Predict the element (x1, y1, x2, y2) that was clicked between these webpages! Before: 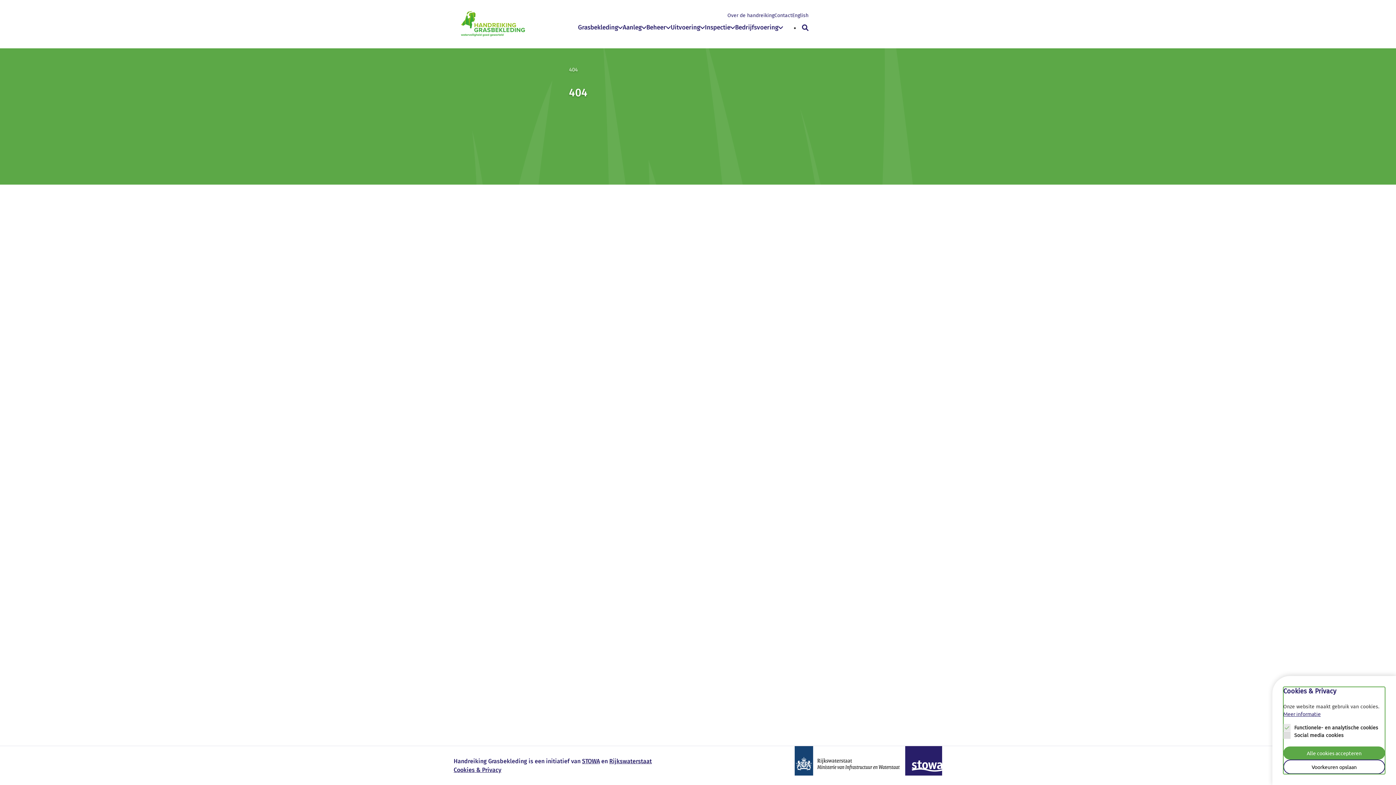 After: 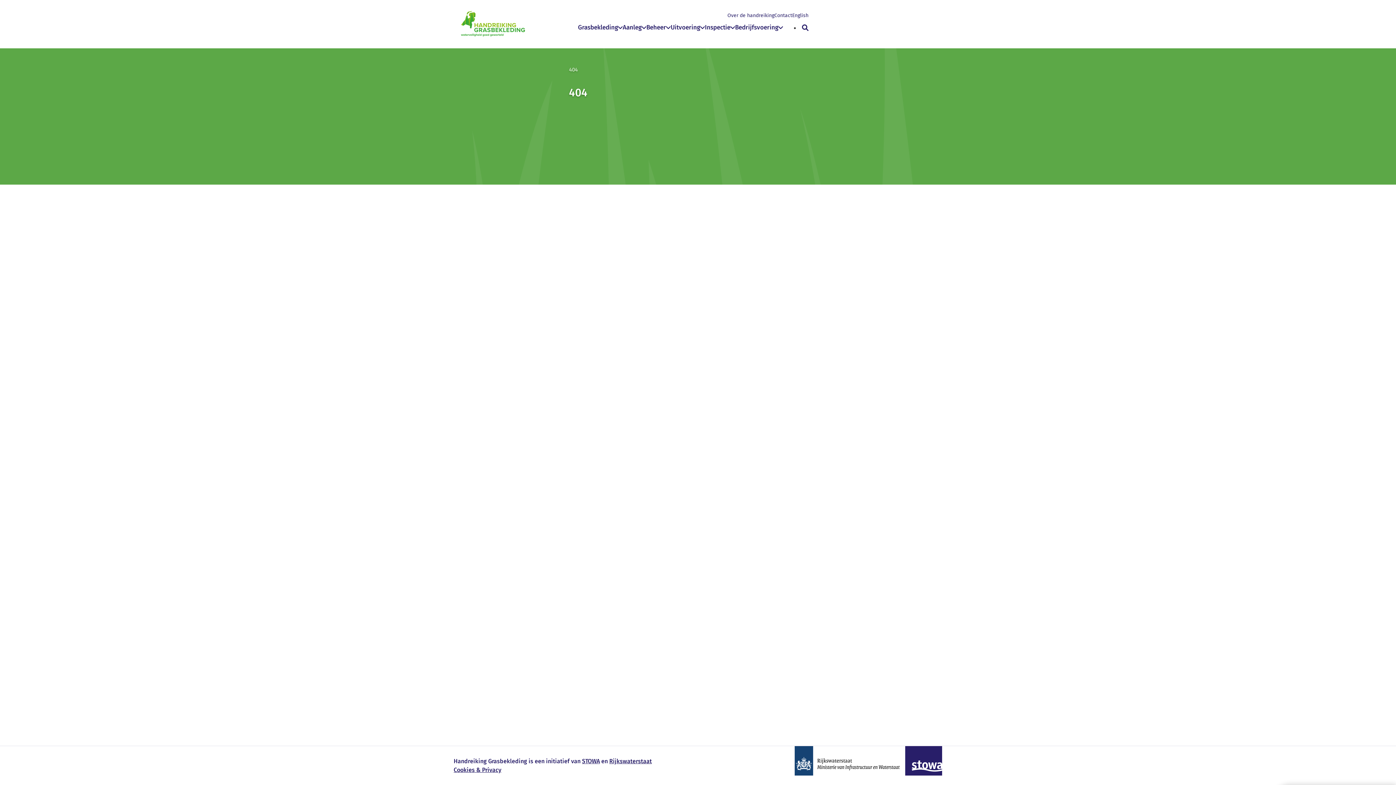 Action: label: Alle cookies accepteren bbox: (1283, 746, 1385, 760)